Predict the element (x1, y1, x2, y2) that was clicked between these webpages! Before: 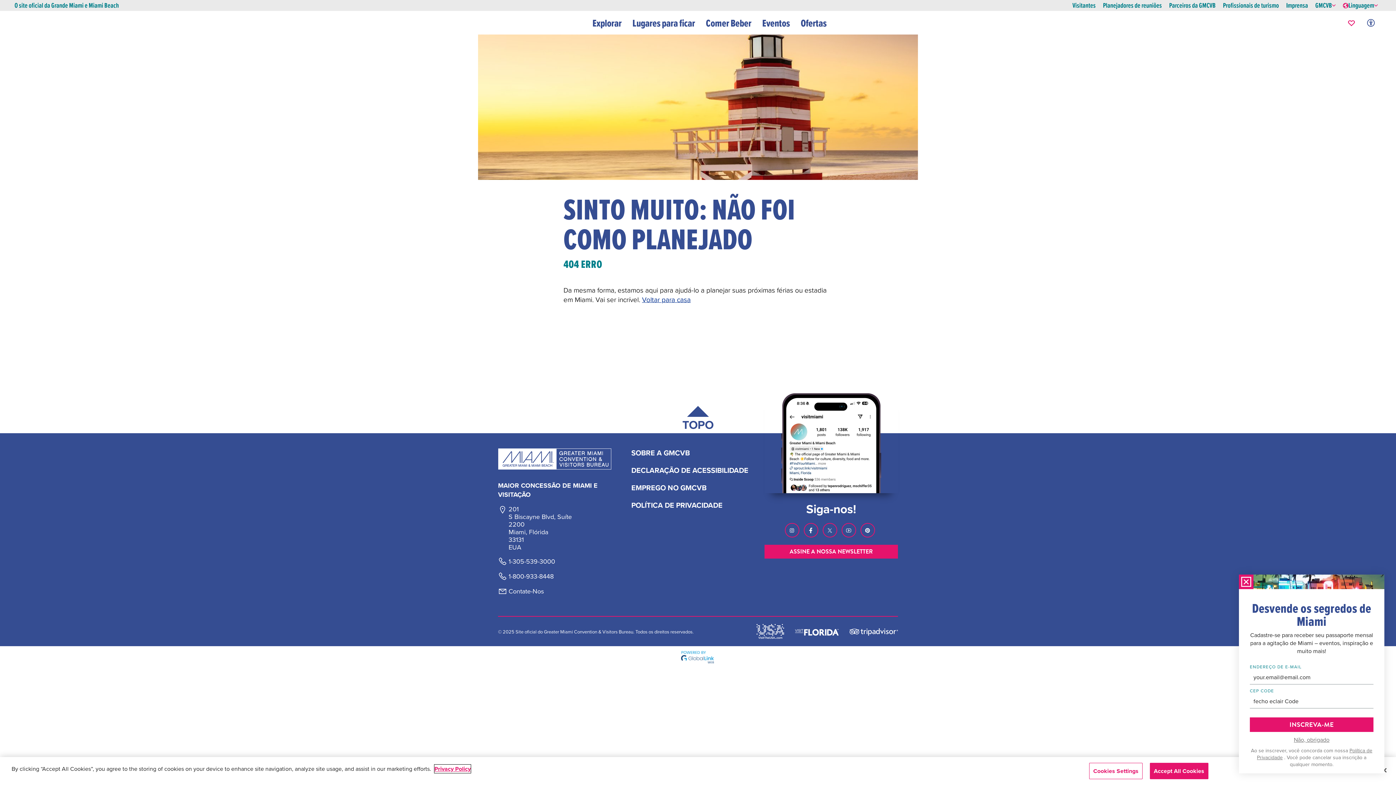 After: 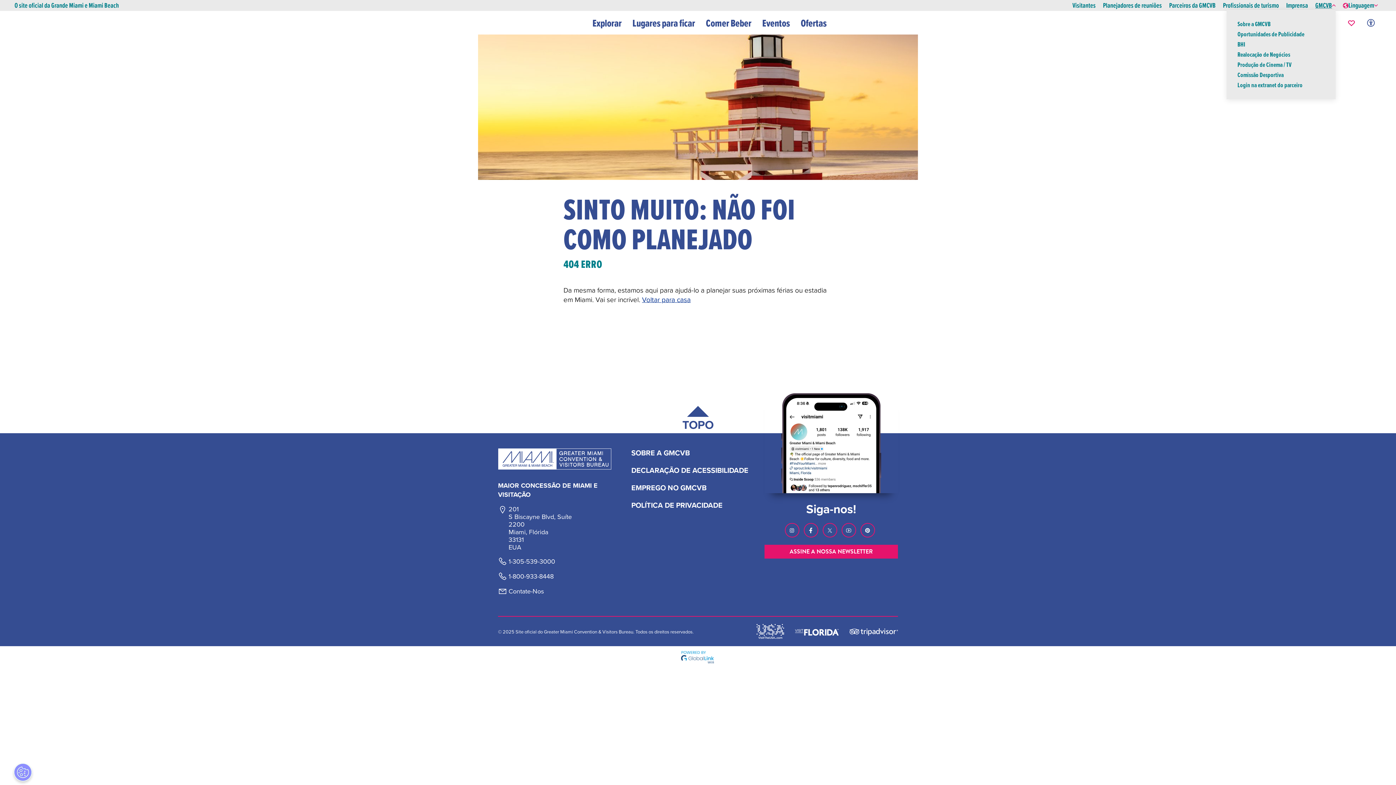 Action: bbox: (1315, 1, 1336, 9) label: GMCVB